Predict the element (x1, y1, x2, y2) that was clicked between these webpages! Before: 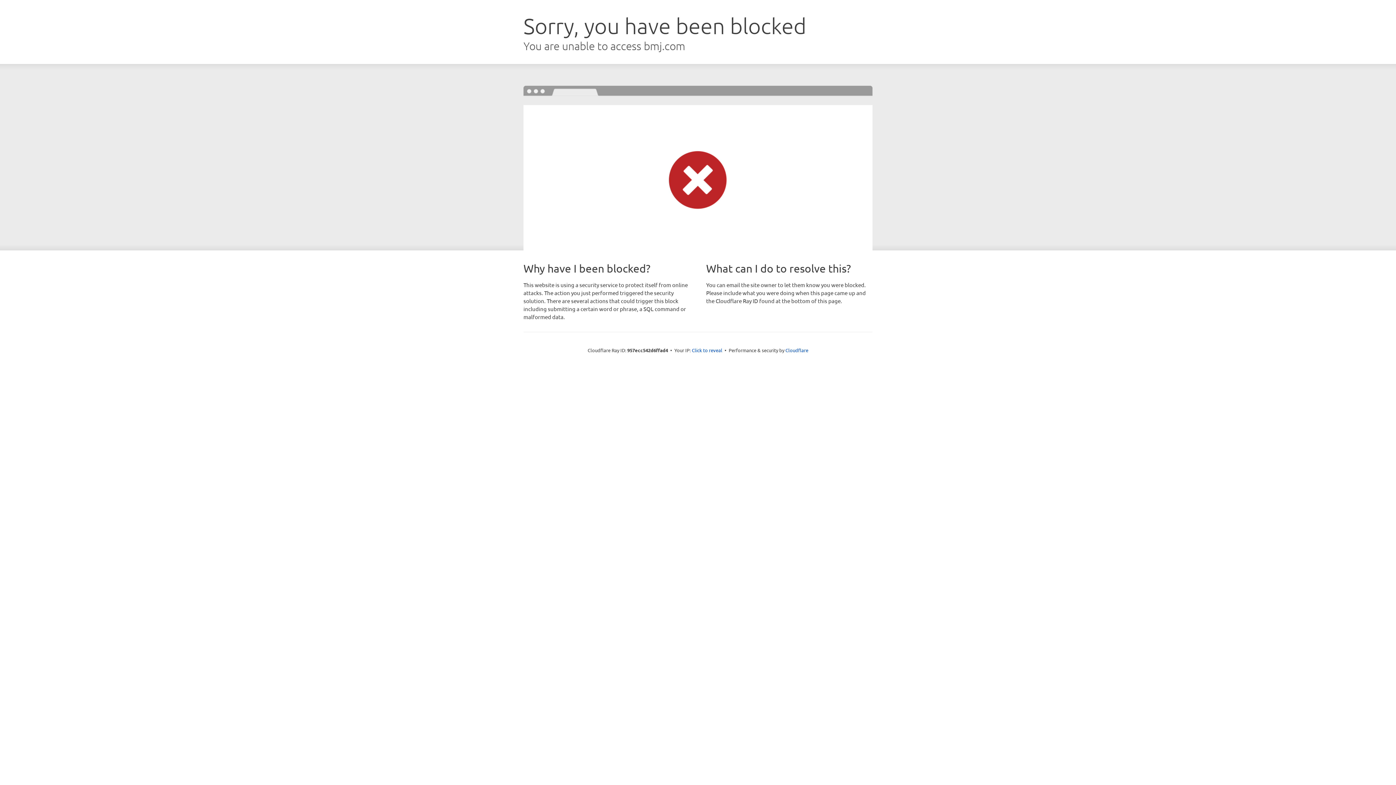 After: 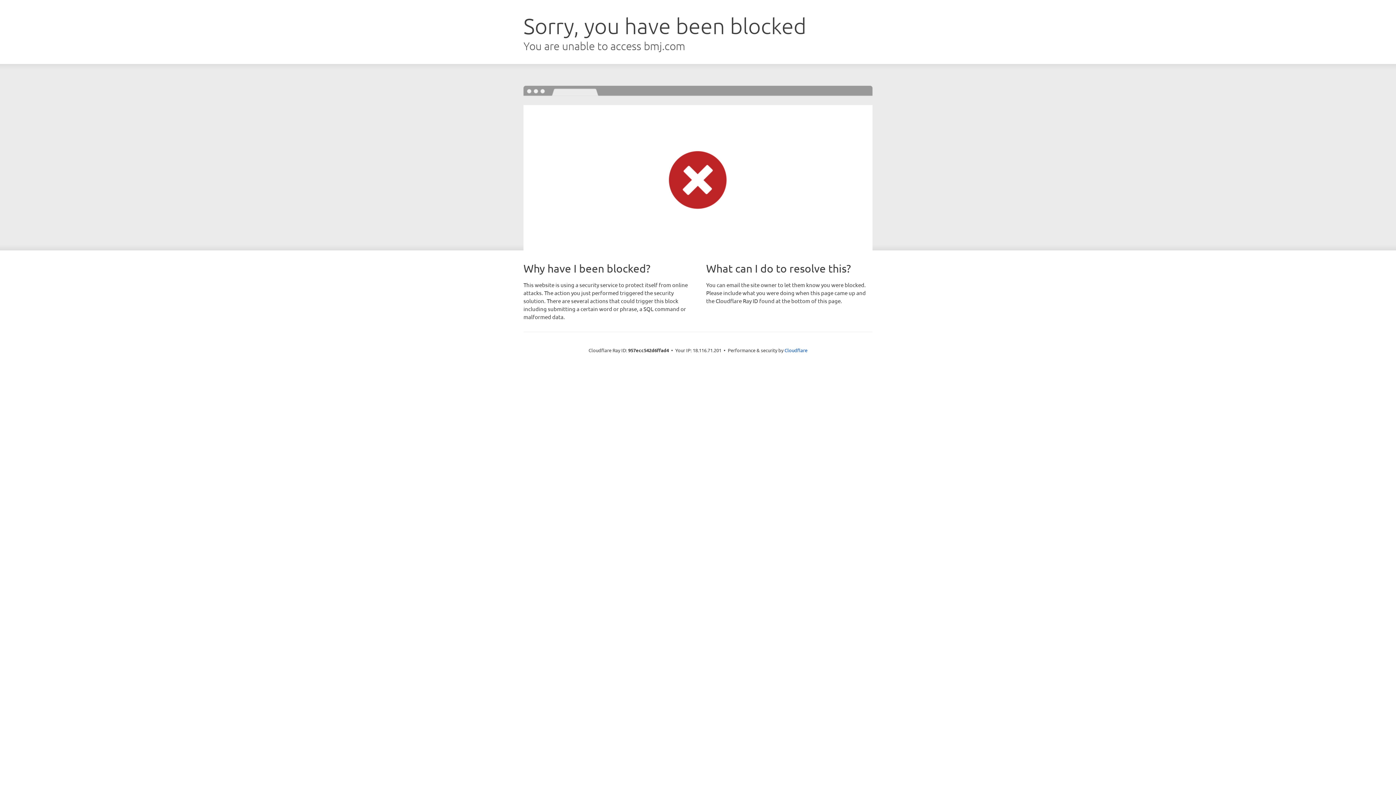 Action: bbox: (692, 346, 722, 353) label: Click to reveal